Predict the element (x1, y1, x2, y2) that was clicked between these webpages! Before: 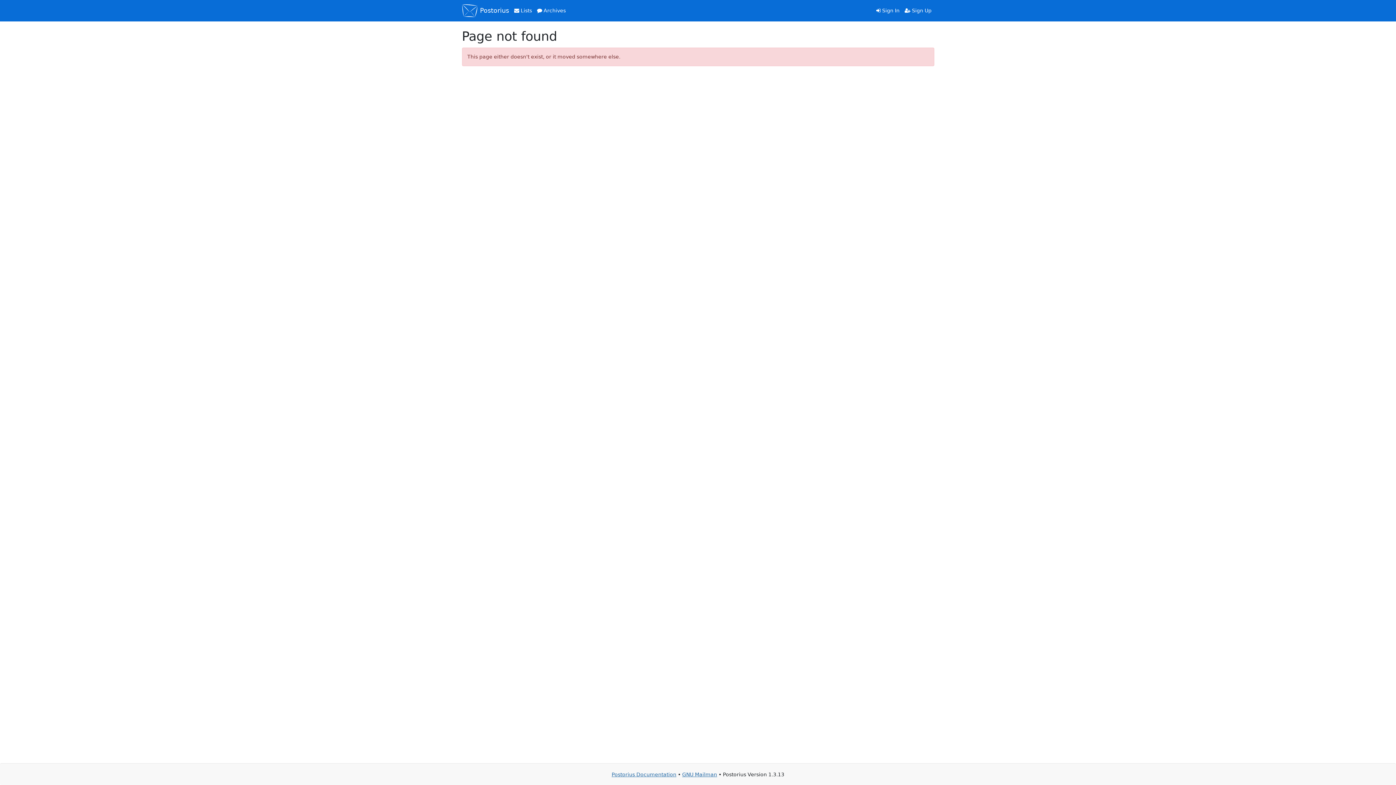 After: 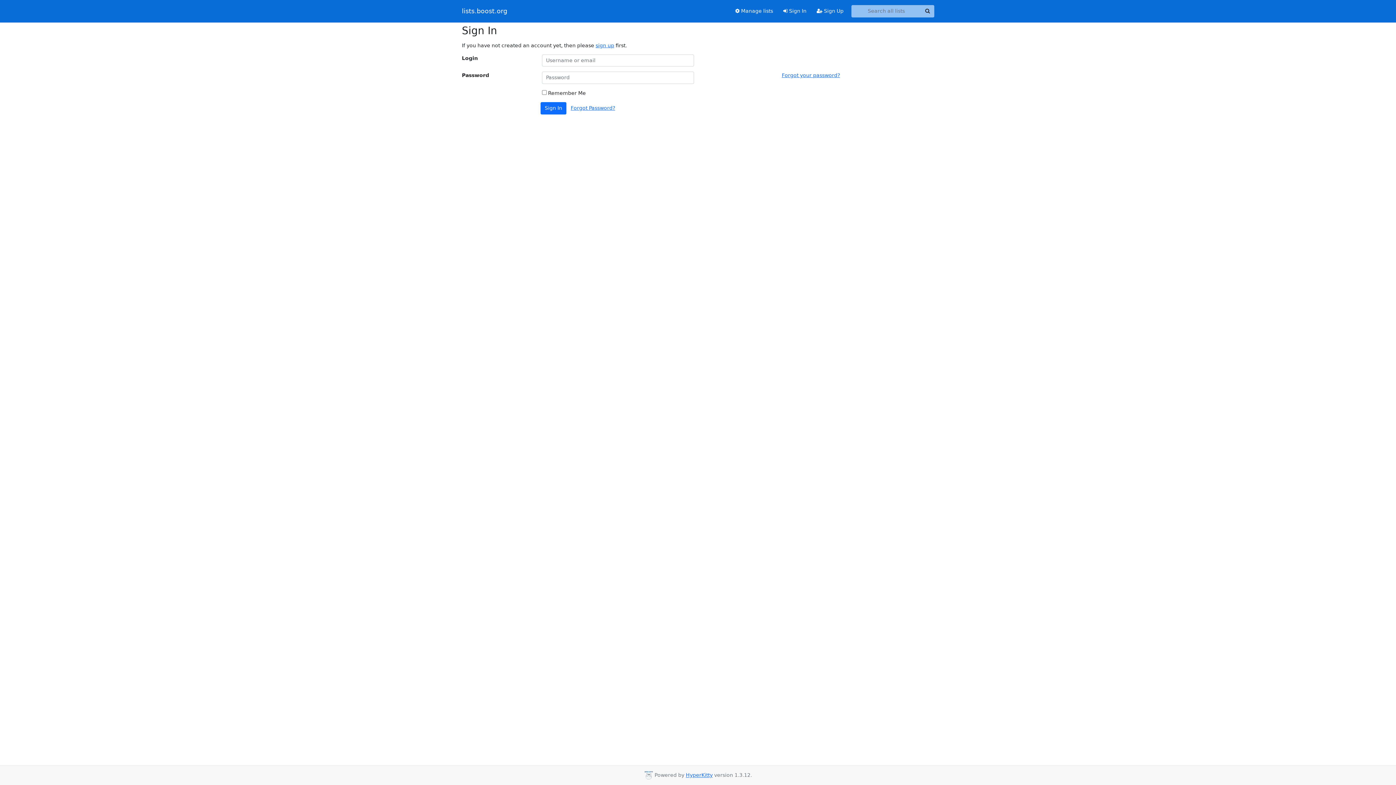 Action: label:  Sign In bbox: (874, 4, 902, 16)